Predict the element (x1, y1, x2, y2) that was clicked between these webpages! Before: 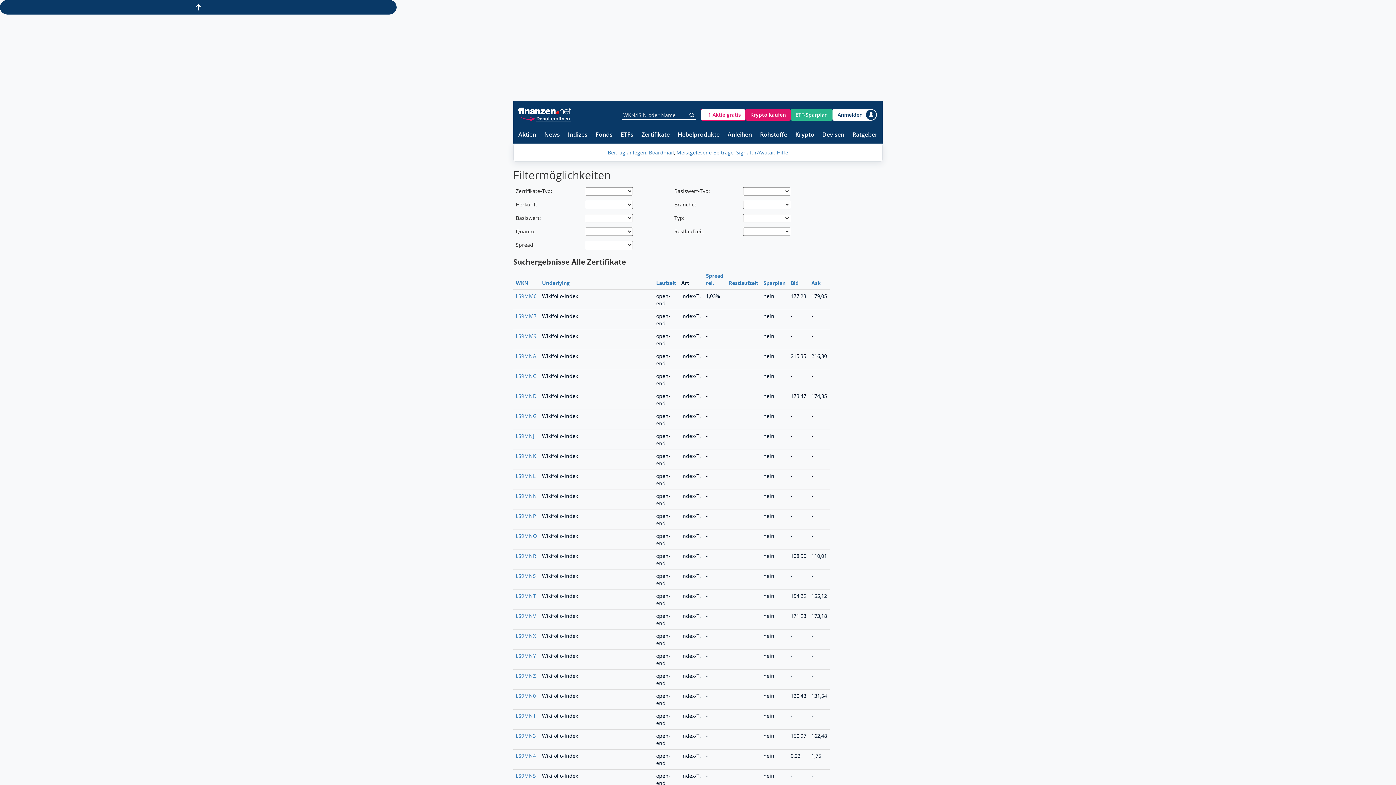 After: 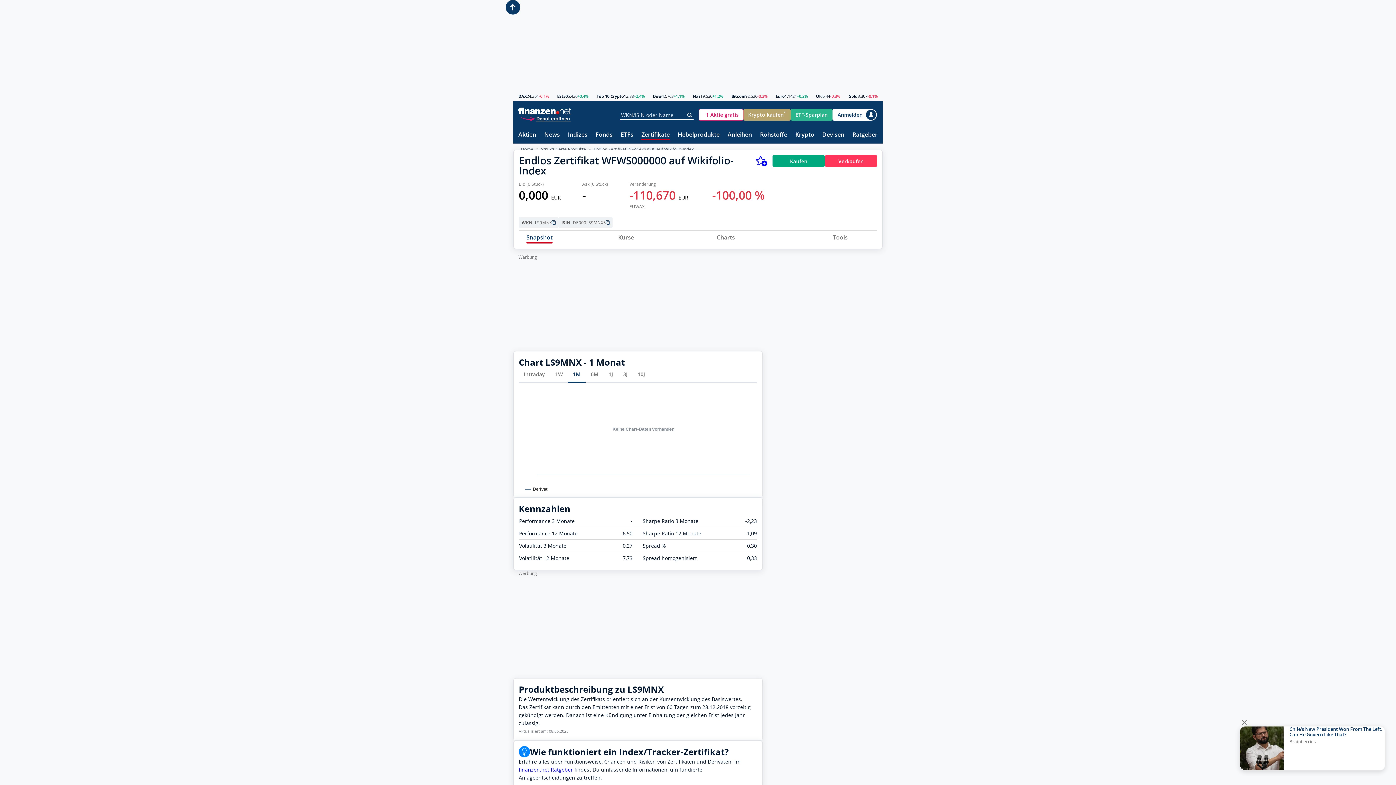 Action: bbox: (516, 632, 536, 639) label: LS9MNX